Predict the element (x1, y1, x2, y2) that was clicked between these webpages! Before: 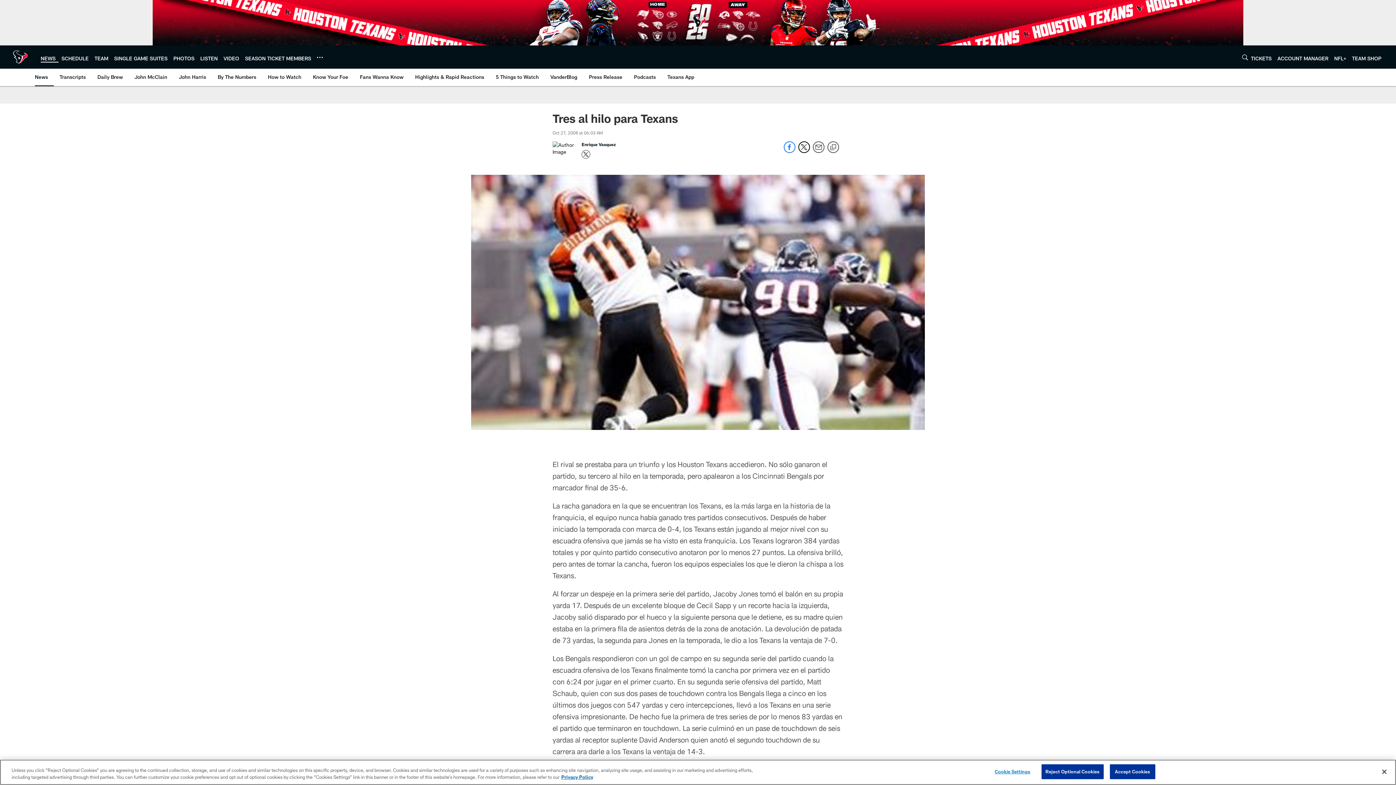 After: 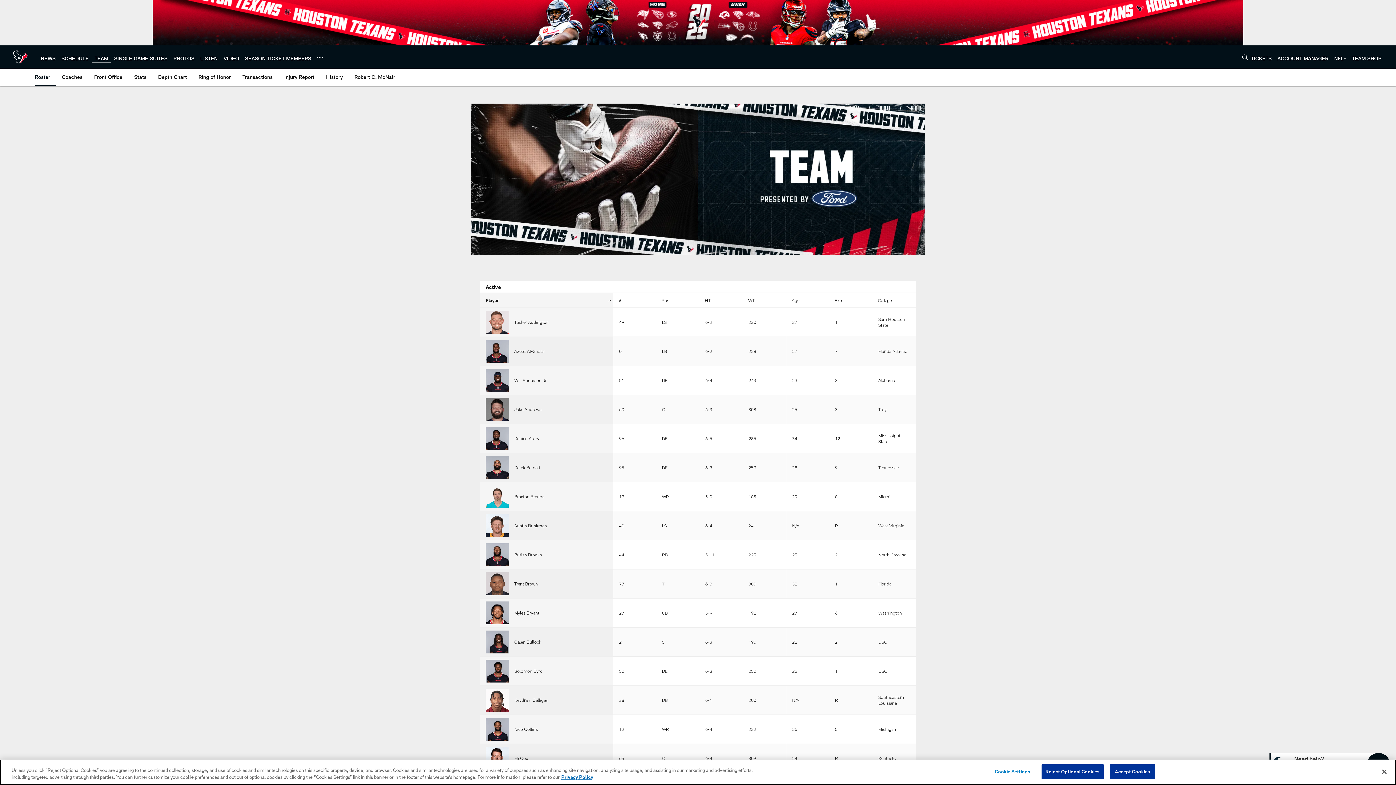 Action: bbox: (94, 55, 108, 61) label: TEAM